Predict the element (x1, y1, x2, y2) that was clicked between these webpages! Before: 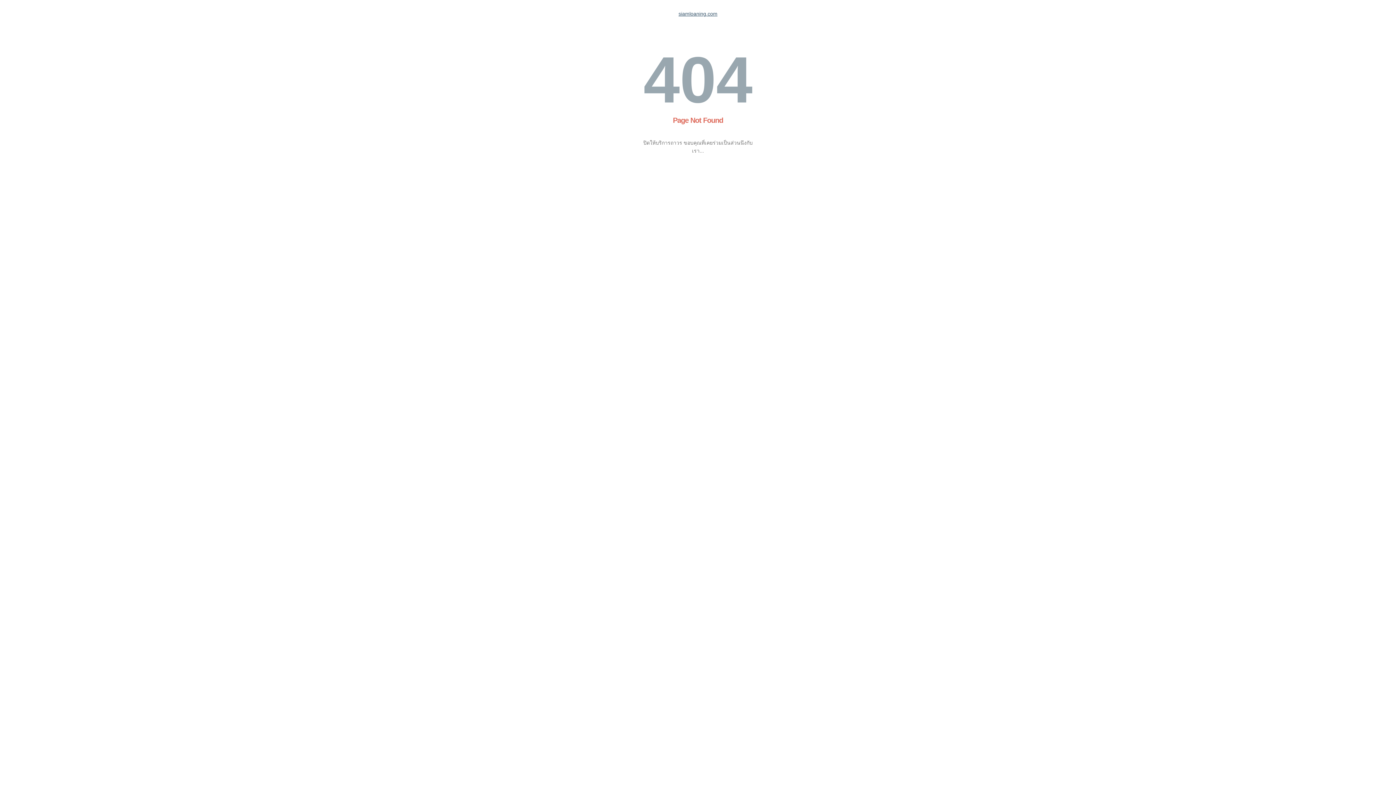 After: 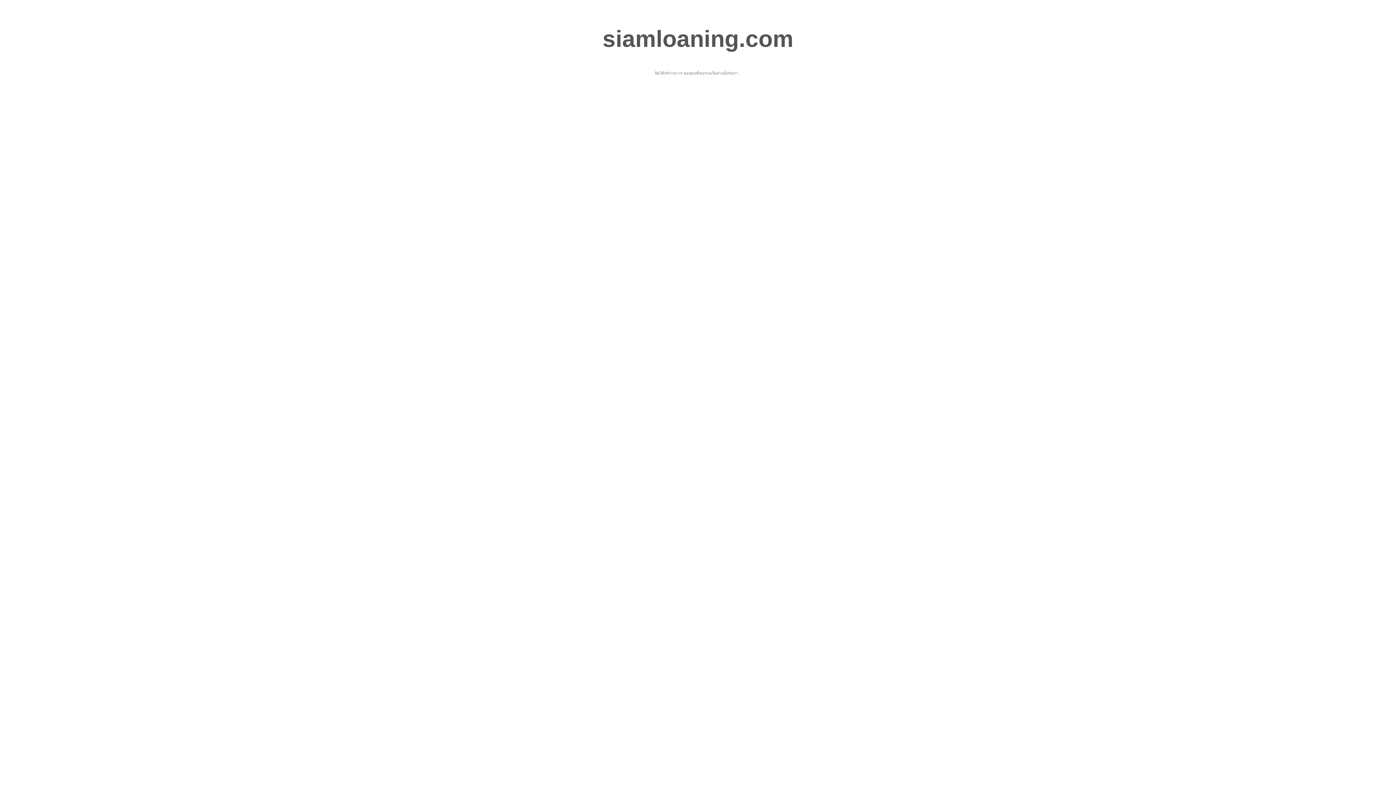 Action: bbox: (678, 10, 717, 16) label: siamloaning.com